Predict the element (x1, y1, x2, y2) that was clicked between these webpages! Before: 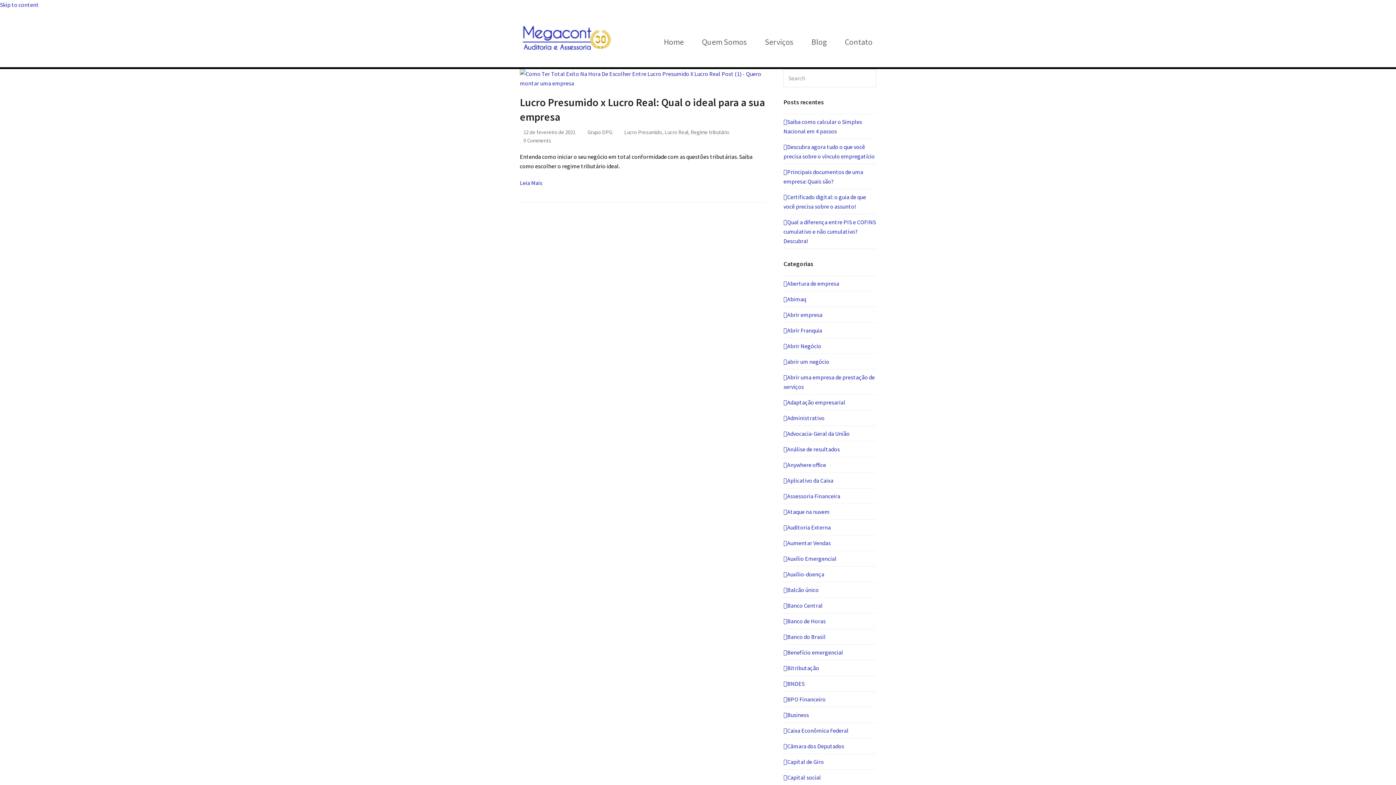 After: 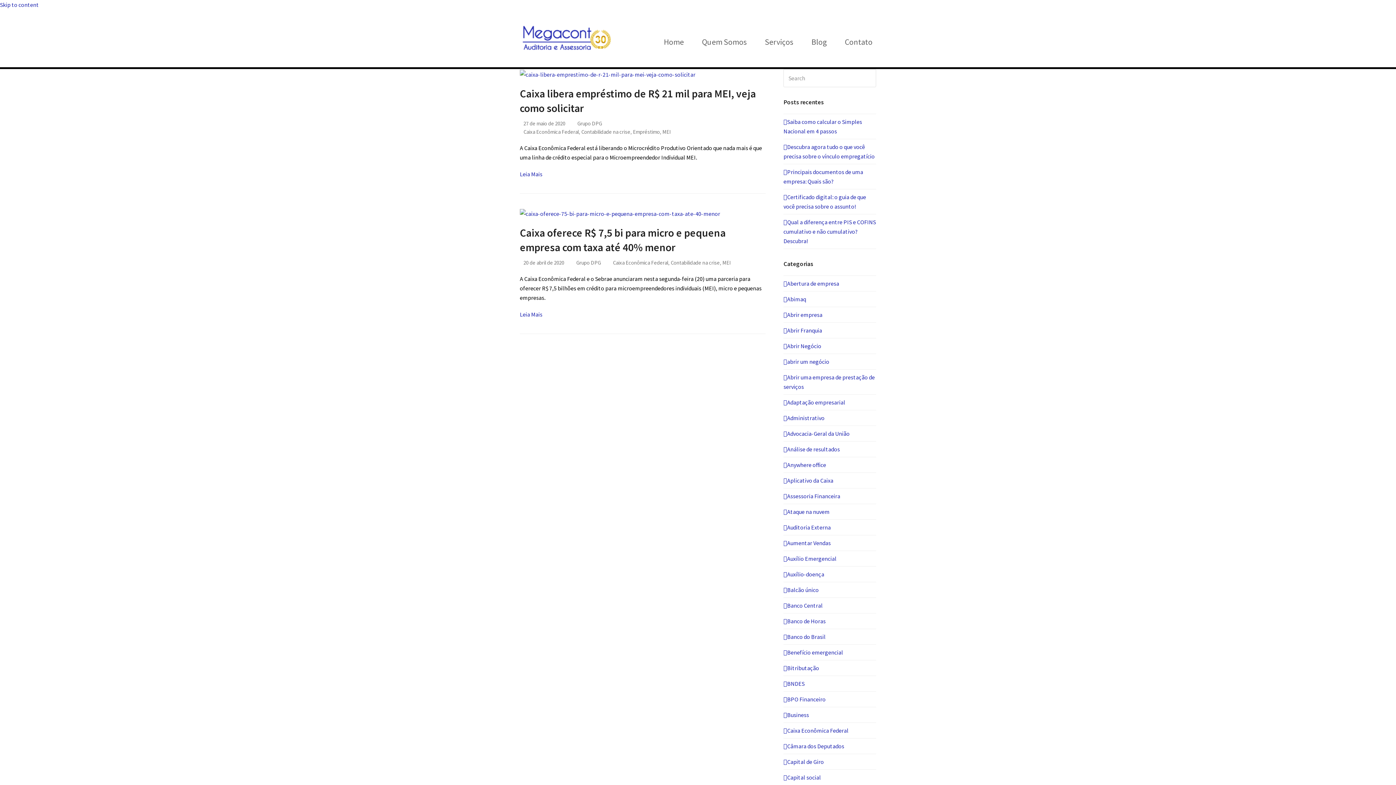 Action: label: Caixa Econômica Federal bbox: (783, 727, 848, 734)